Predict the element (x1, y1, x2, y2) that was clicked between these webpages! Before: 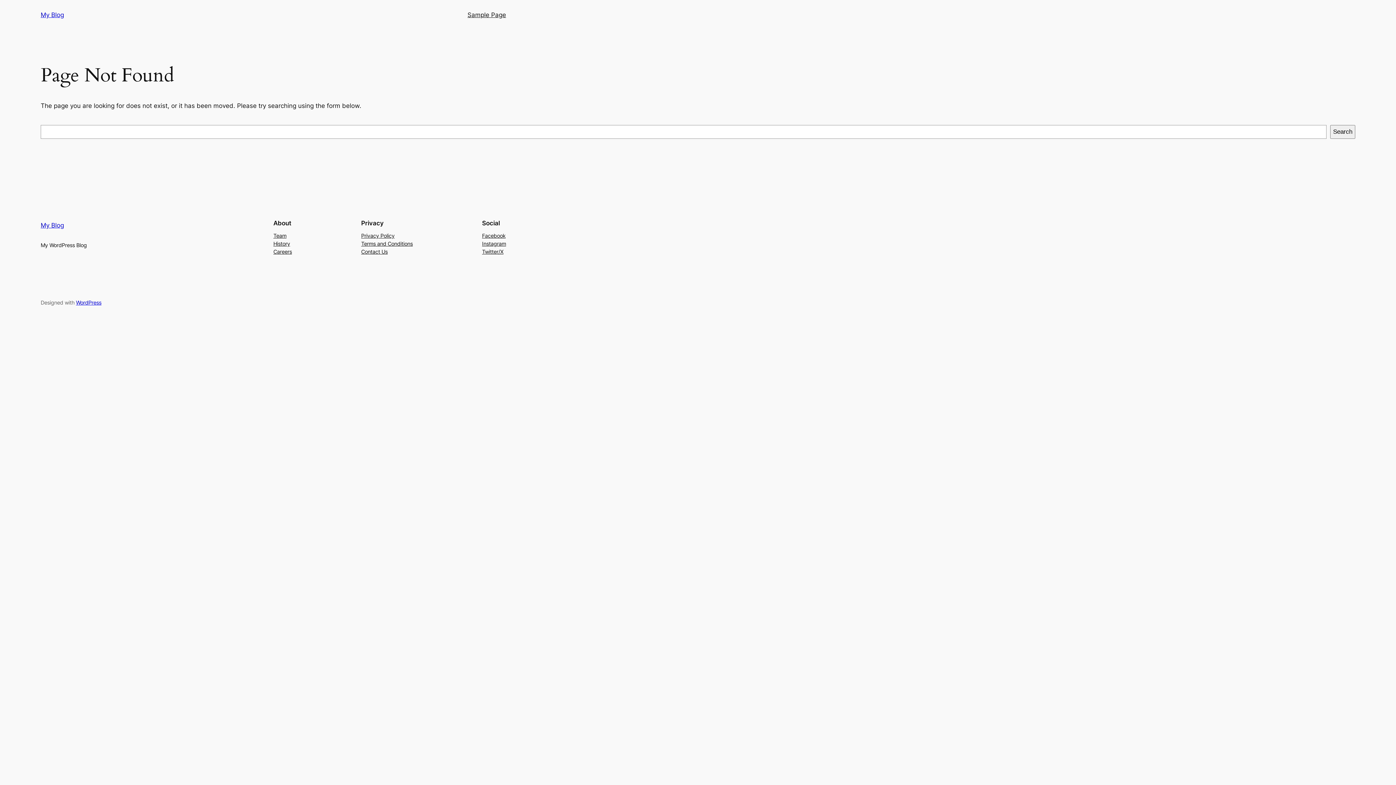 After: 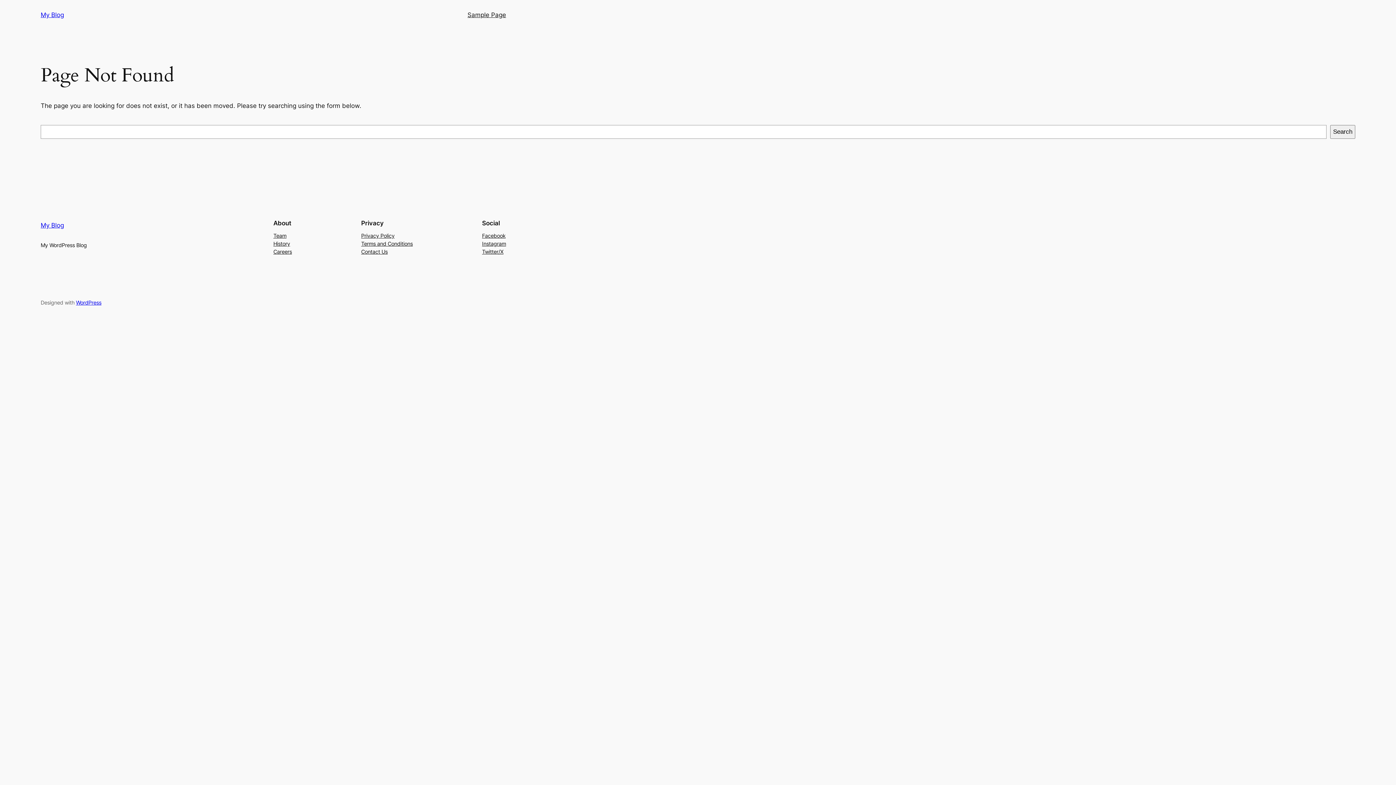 Action: label: Instagram bbox: (482, 239, 506, 247)